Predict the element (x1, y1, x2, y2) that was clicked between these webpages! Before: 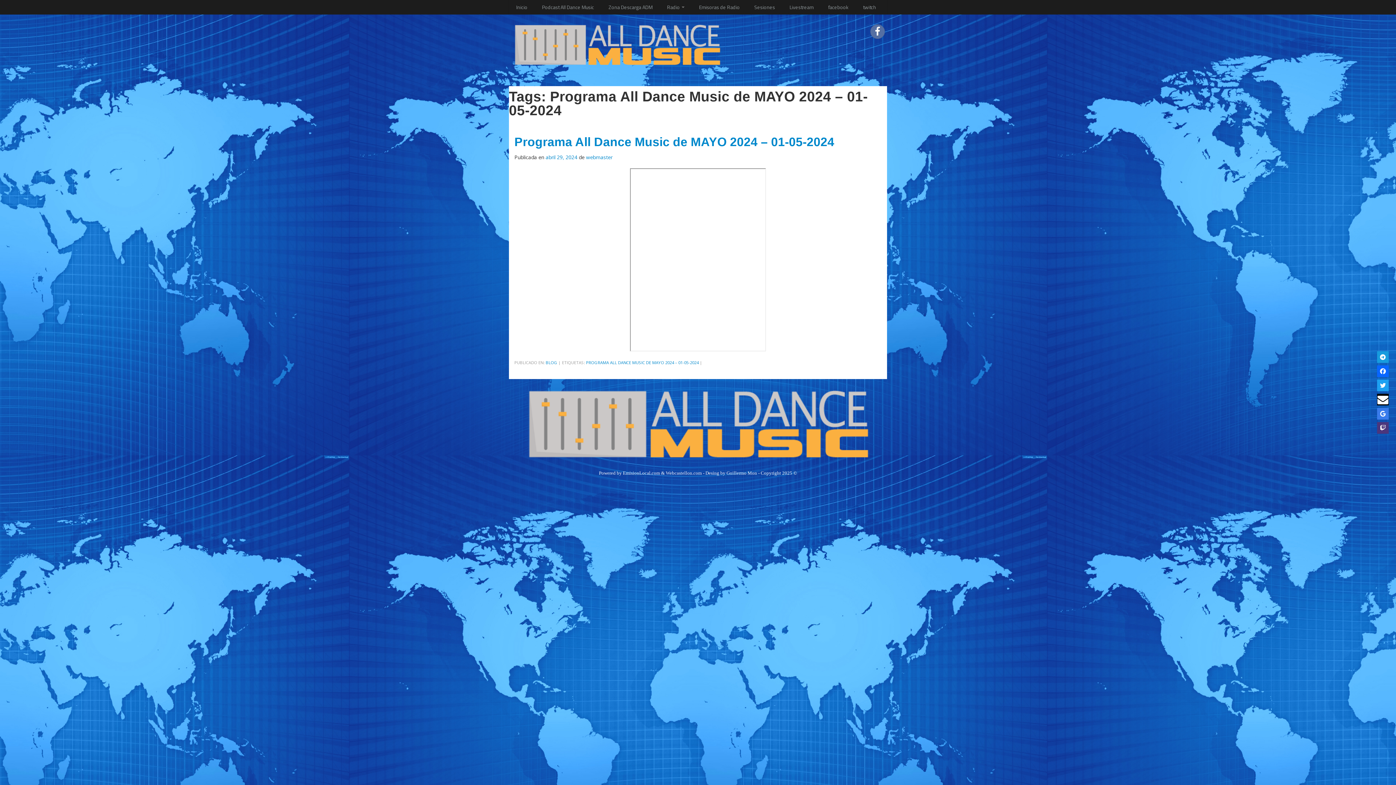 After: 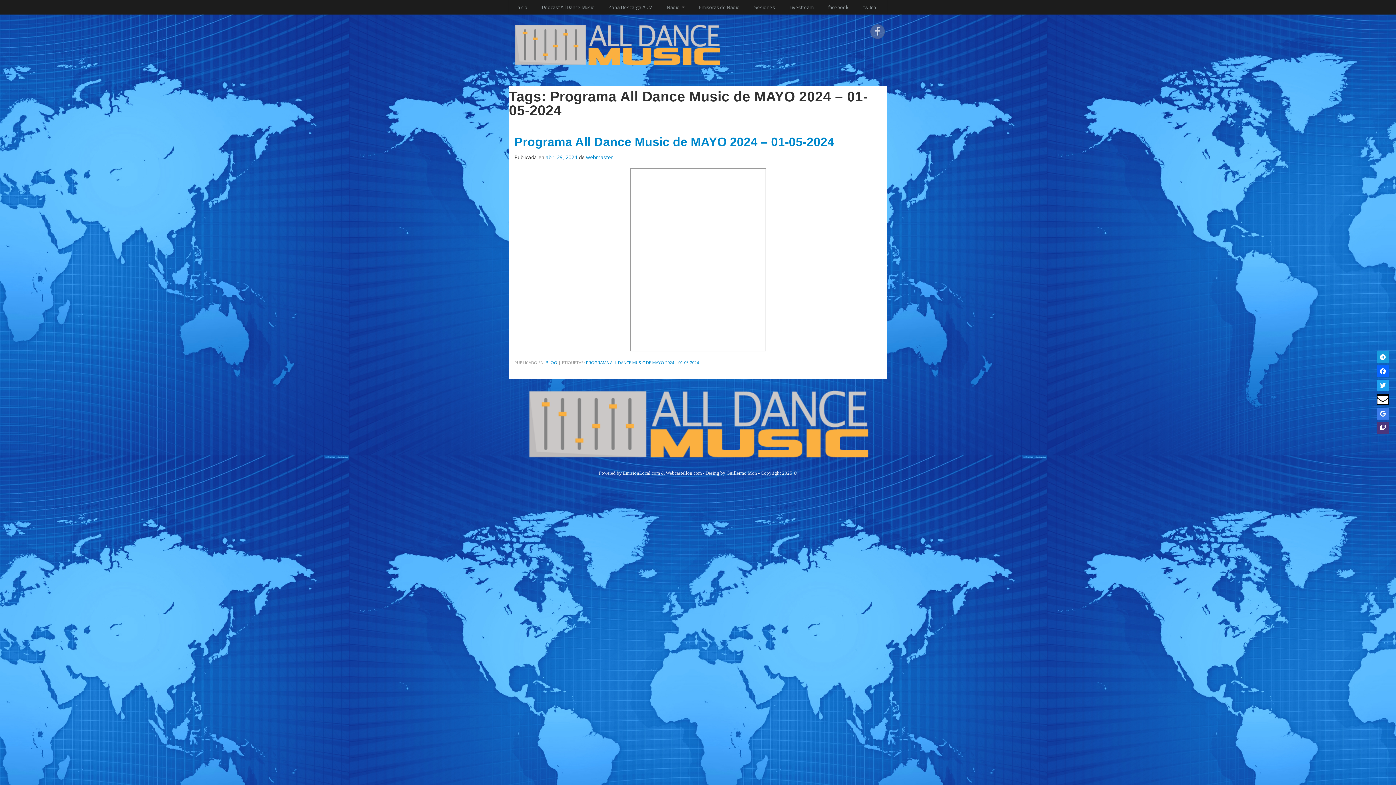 Action: bbox: (870, 24, 885, 38)